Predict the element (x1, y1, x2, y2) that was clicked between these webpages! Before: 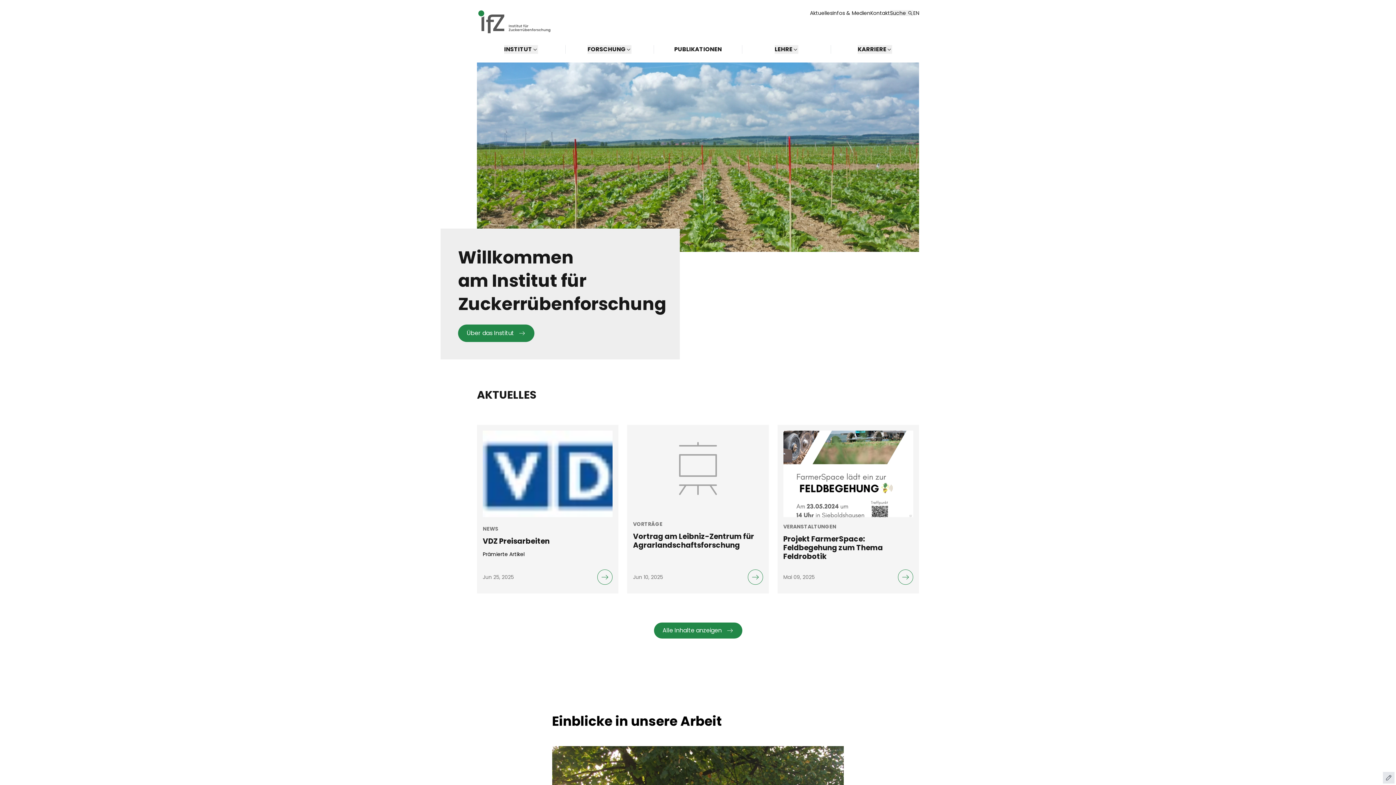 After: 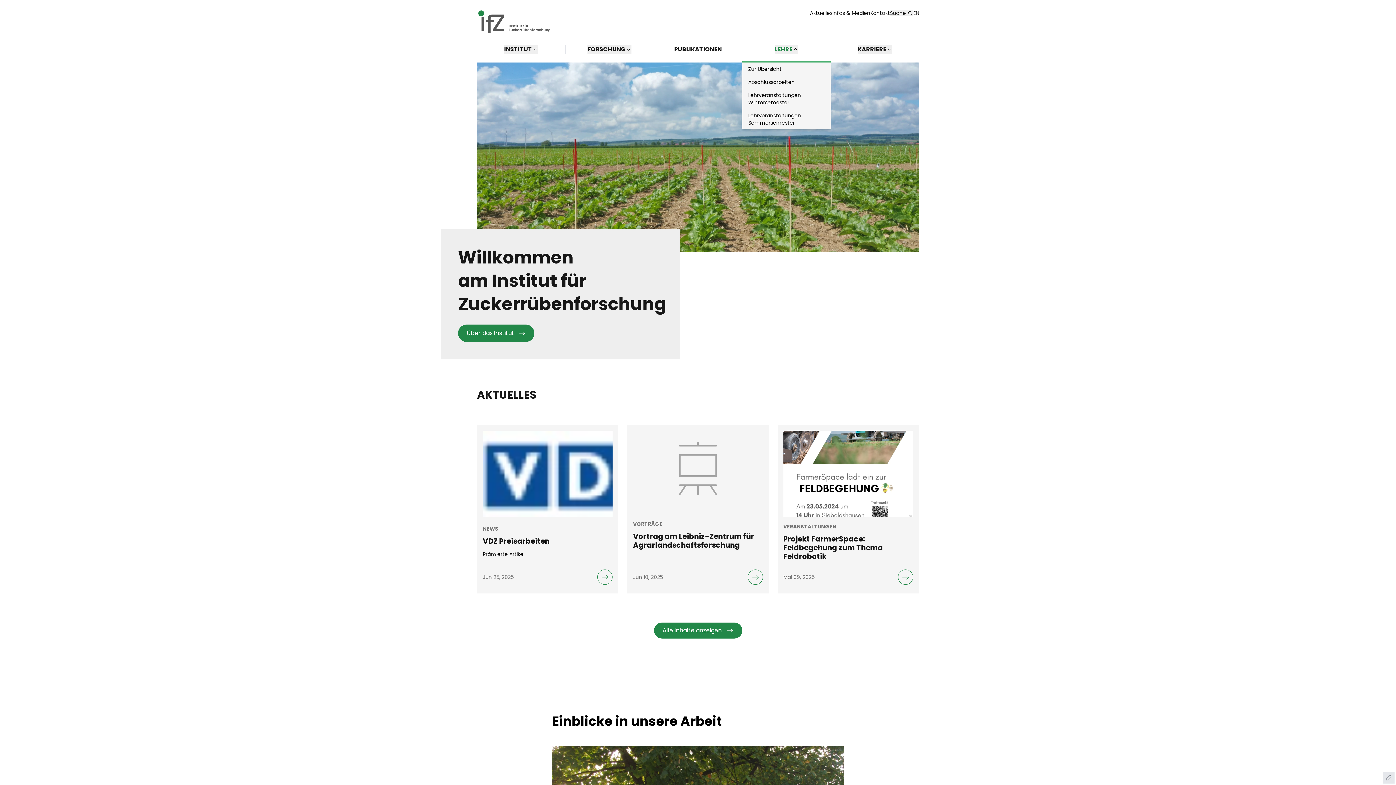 Action: bbox: (774, 45, 798, 53) label: Open mobile submenu